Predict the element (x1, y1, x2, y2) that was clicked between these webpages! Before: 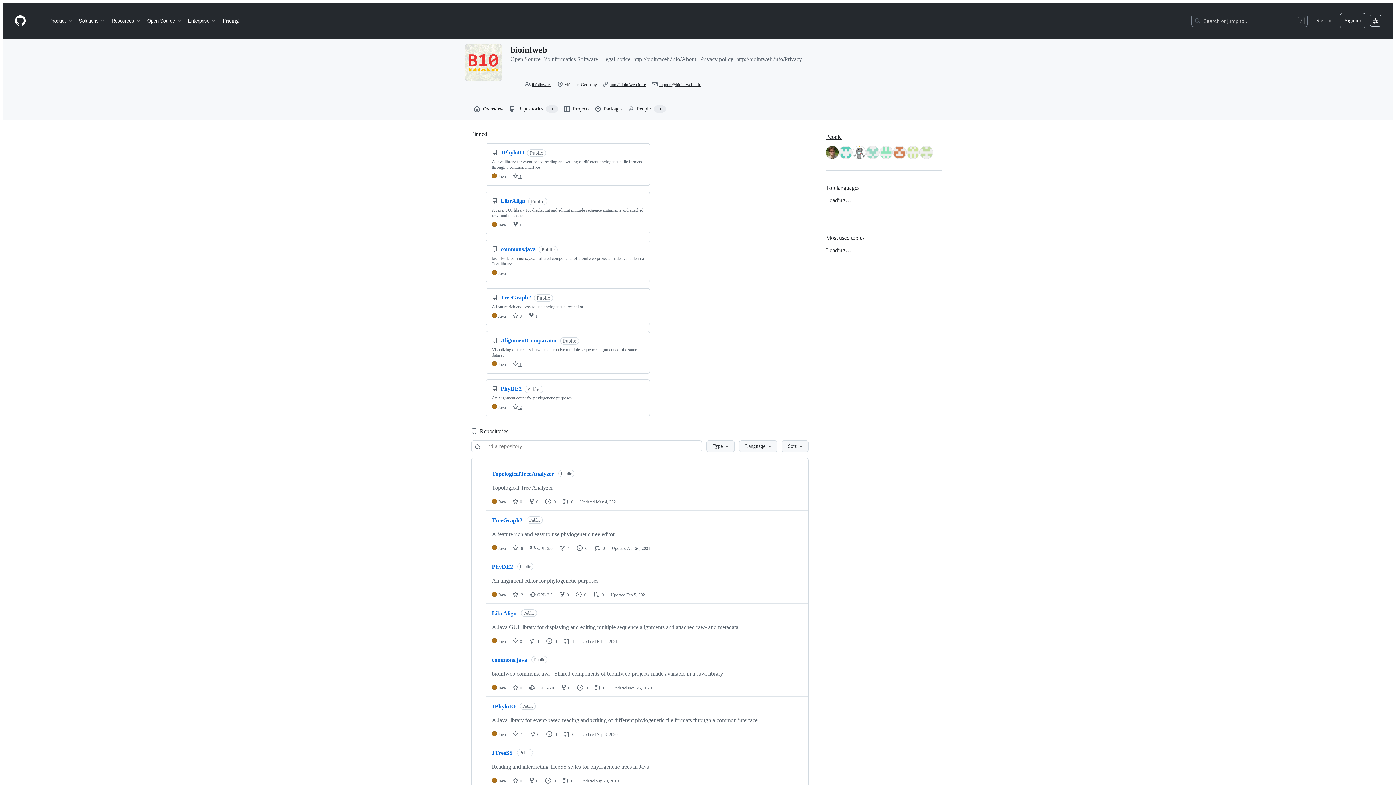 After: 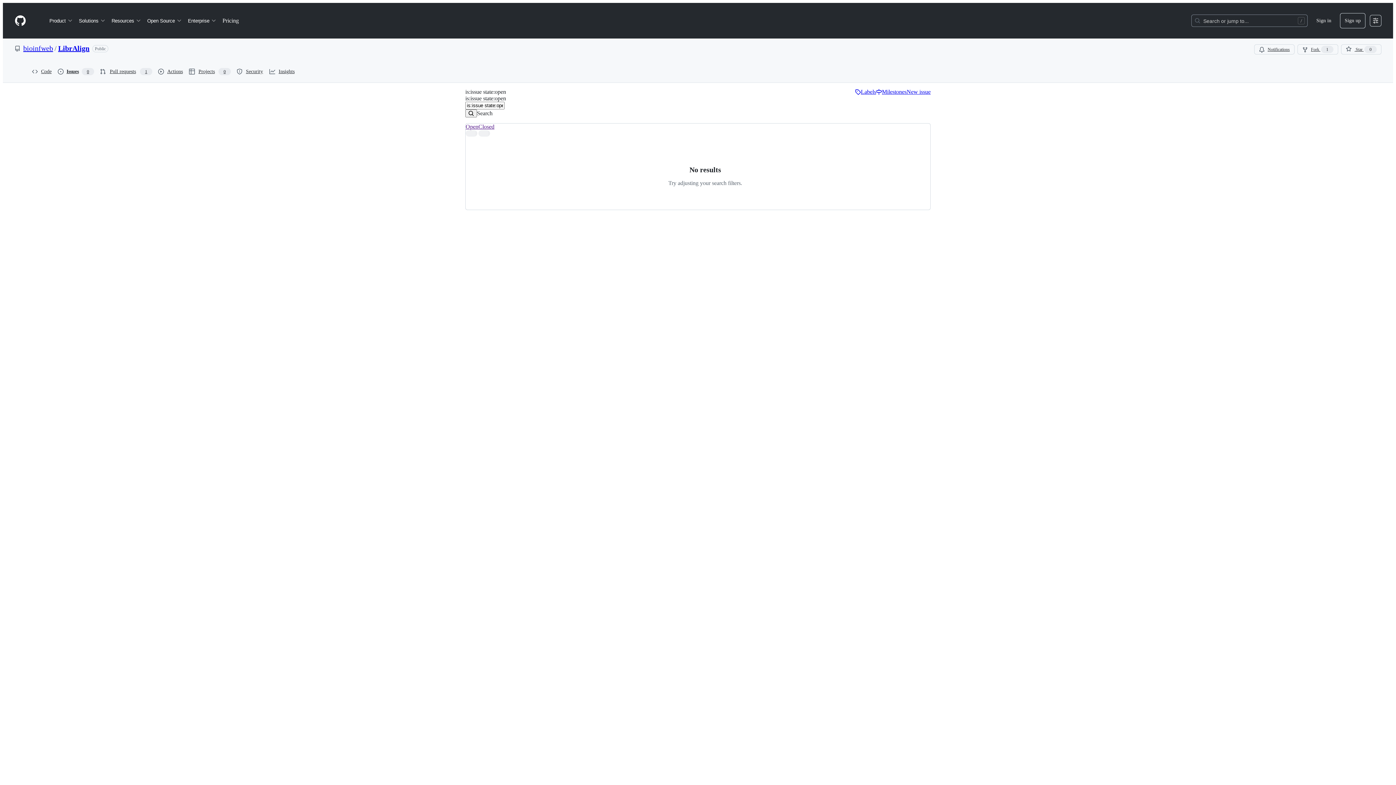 Action: label: 0 issues bbox: (546, 639, 557, 644)